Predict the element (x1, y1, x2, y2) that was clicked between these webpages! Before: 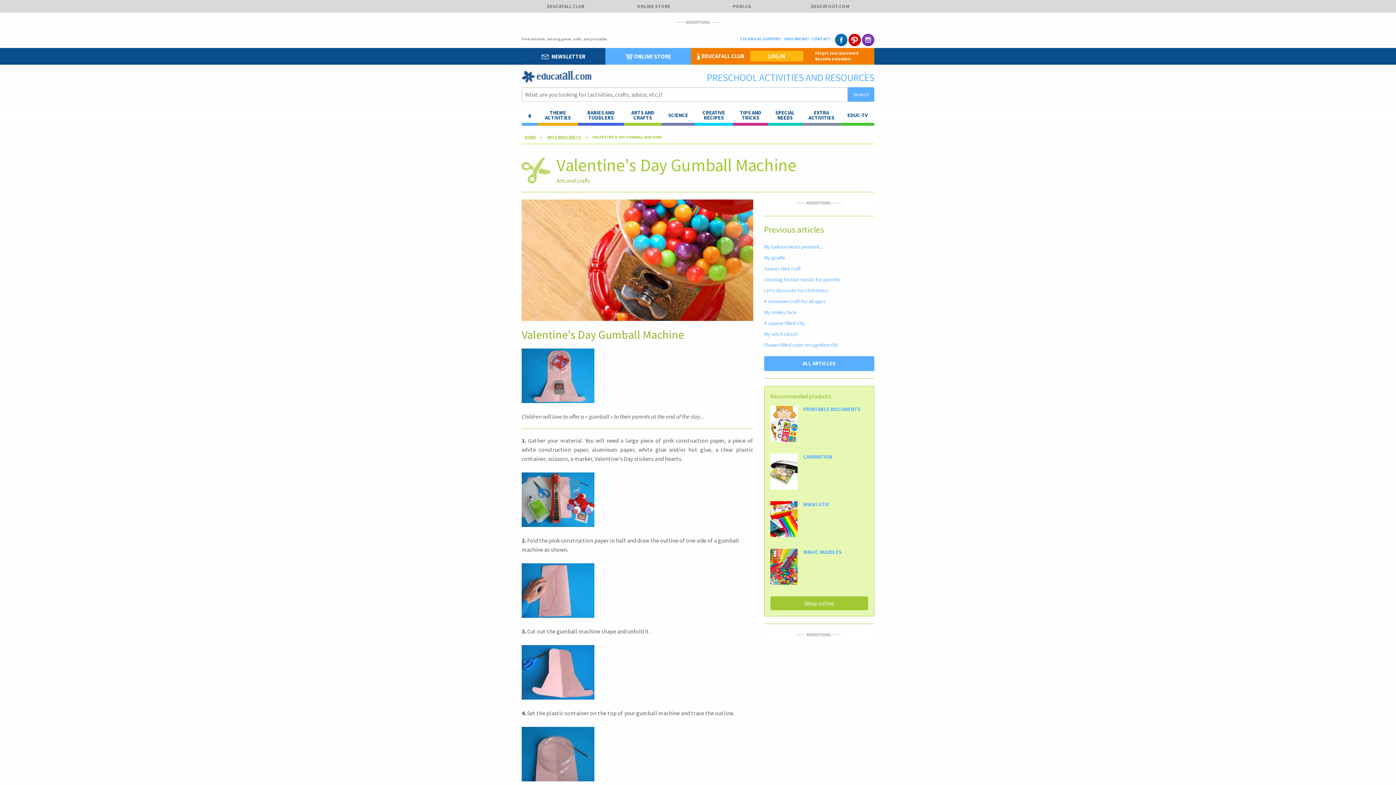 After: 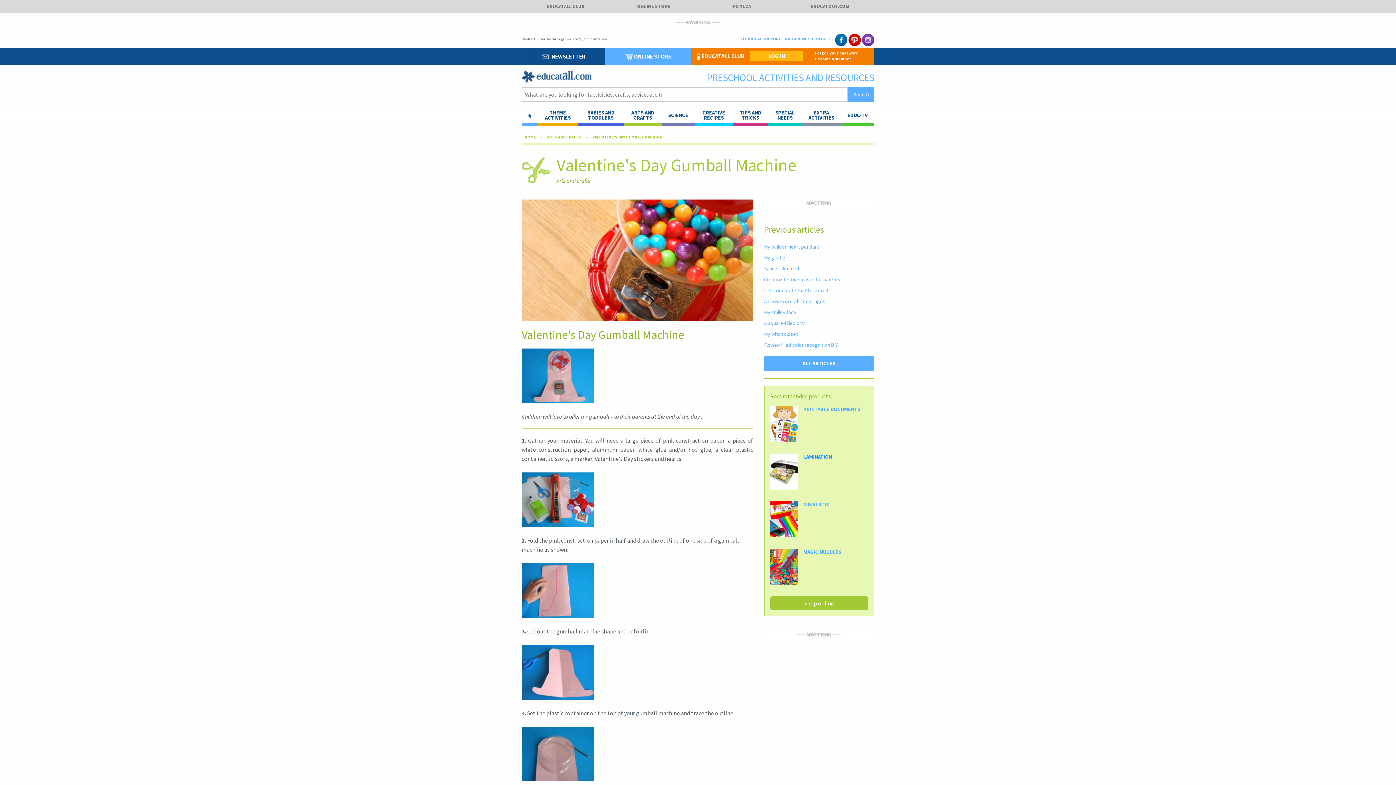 Action: label: LAMINATION bbox: (803, 453, 832, 460)